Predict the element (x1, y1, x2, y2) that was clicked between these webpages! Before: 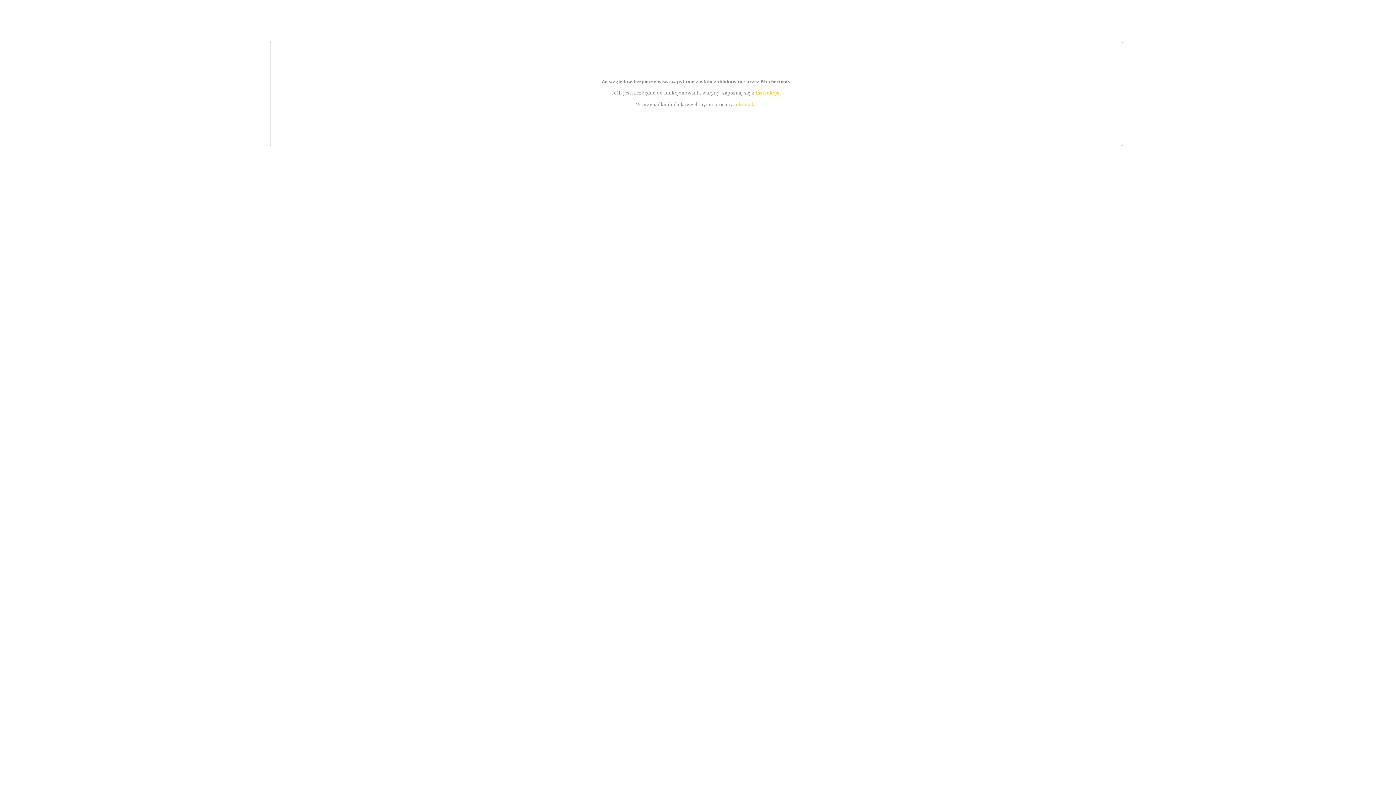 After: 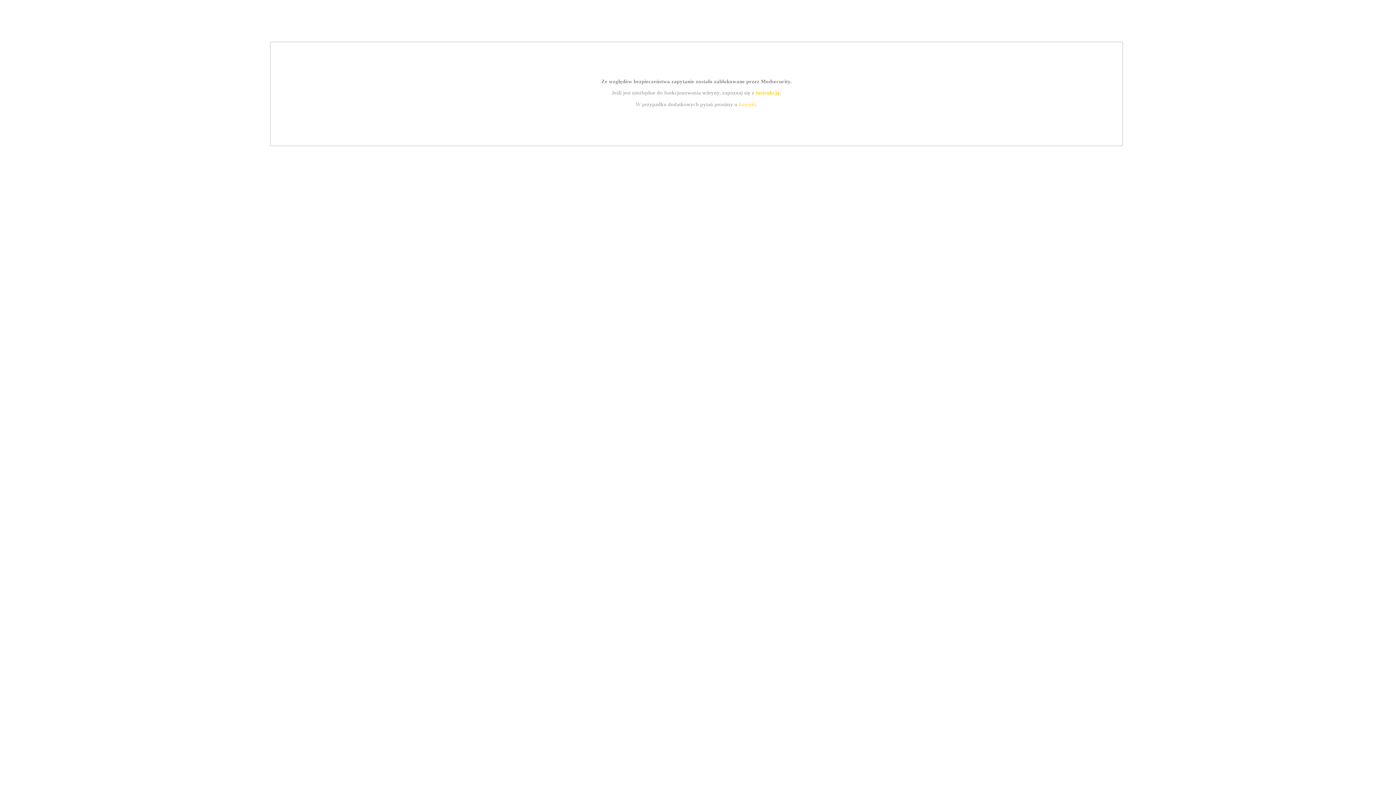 Action: bbox: (755, 89, 779, 95) label: instrukcją